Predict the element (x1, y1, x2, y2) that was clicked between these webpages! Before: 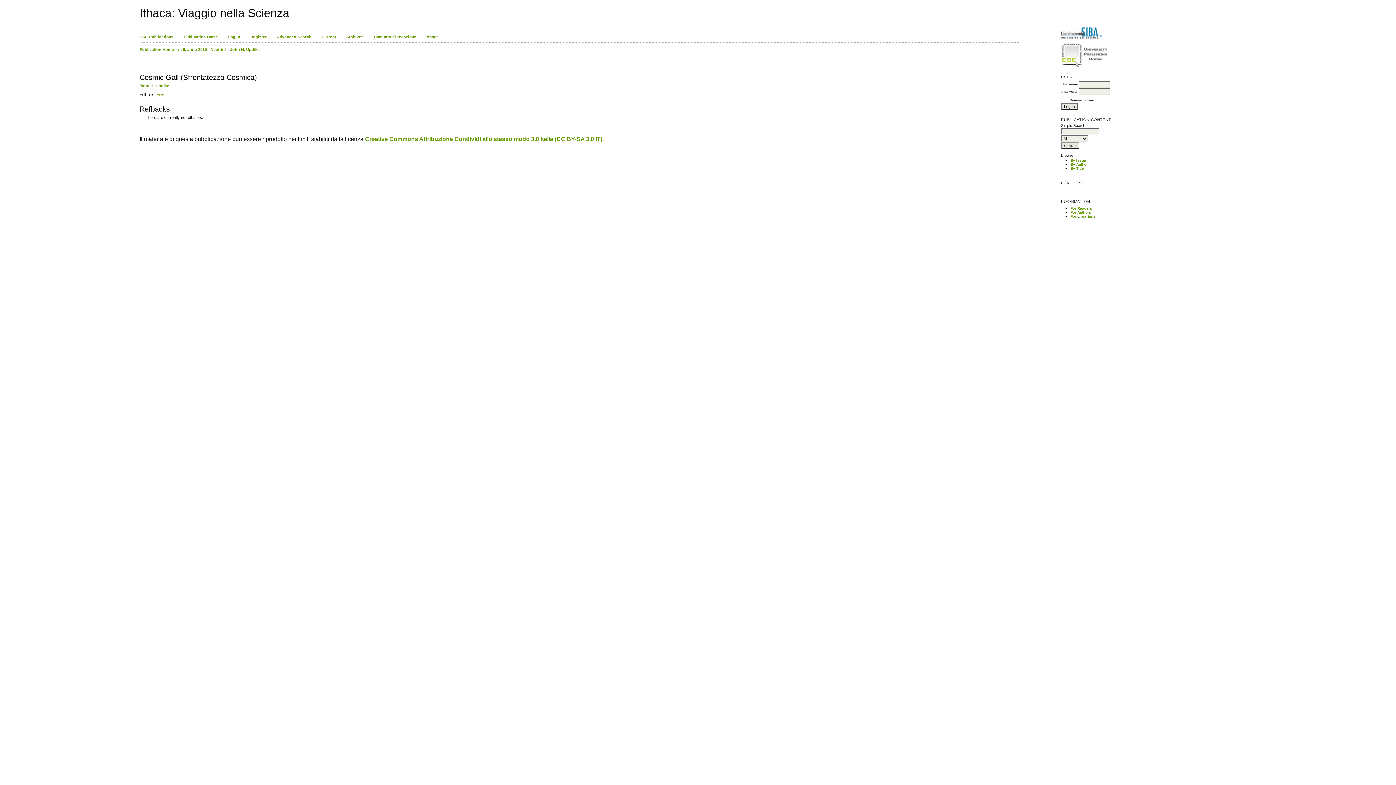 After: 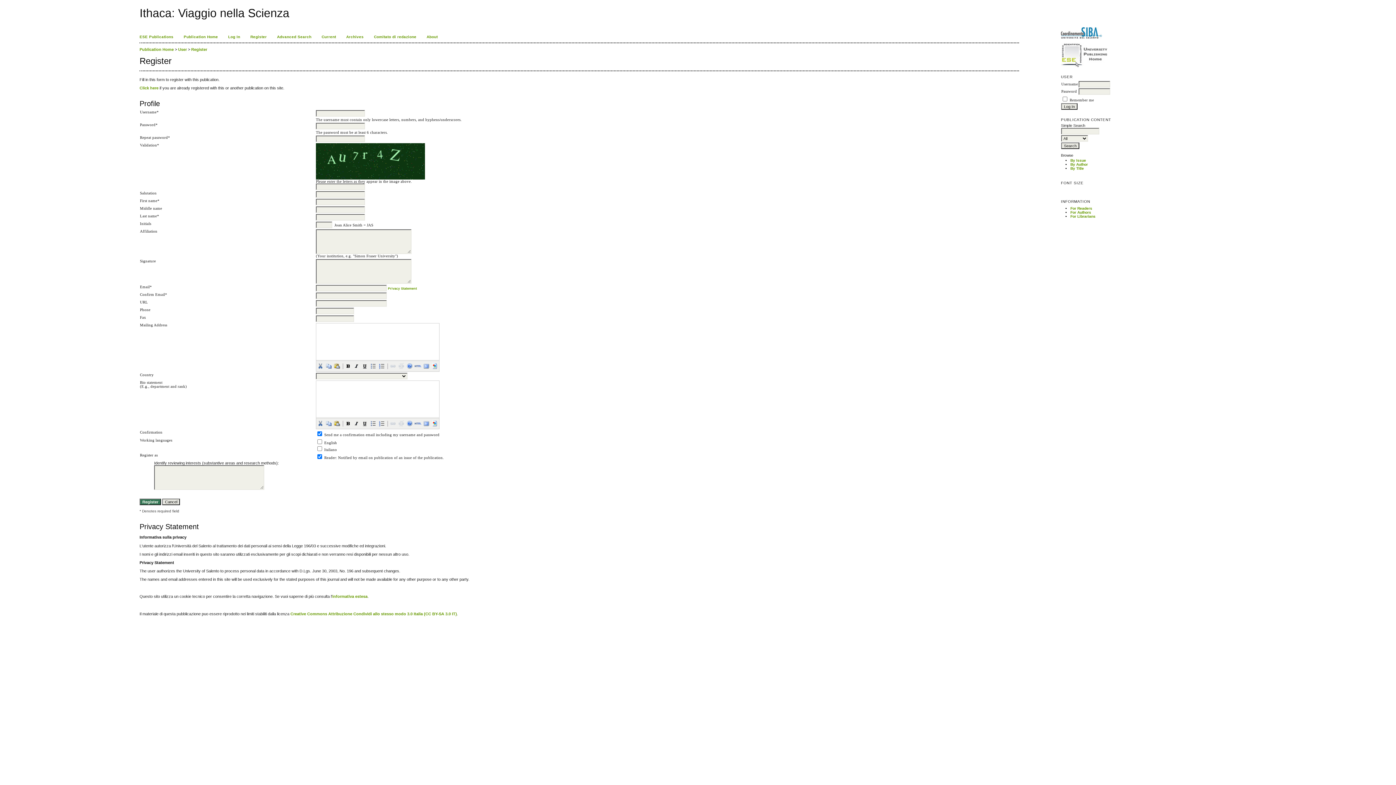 Action: bbox: (250, 34, 266, 38) label: Register